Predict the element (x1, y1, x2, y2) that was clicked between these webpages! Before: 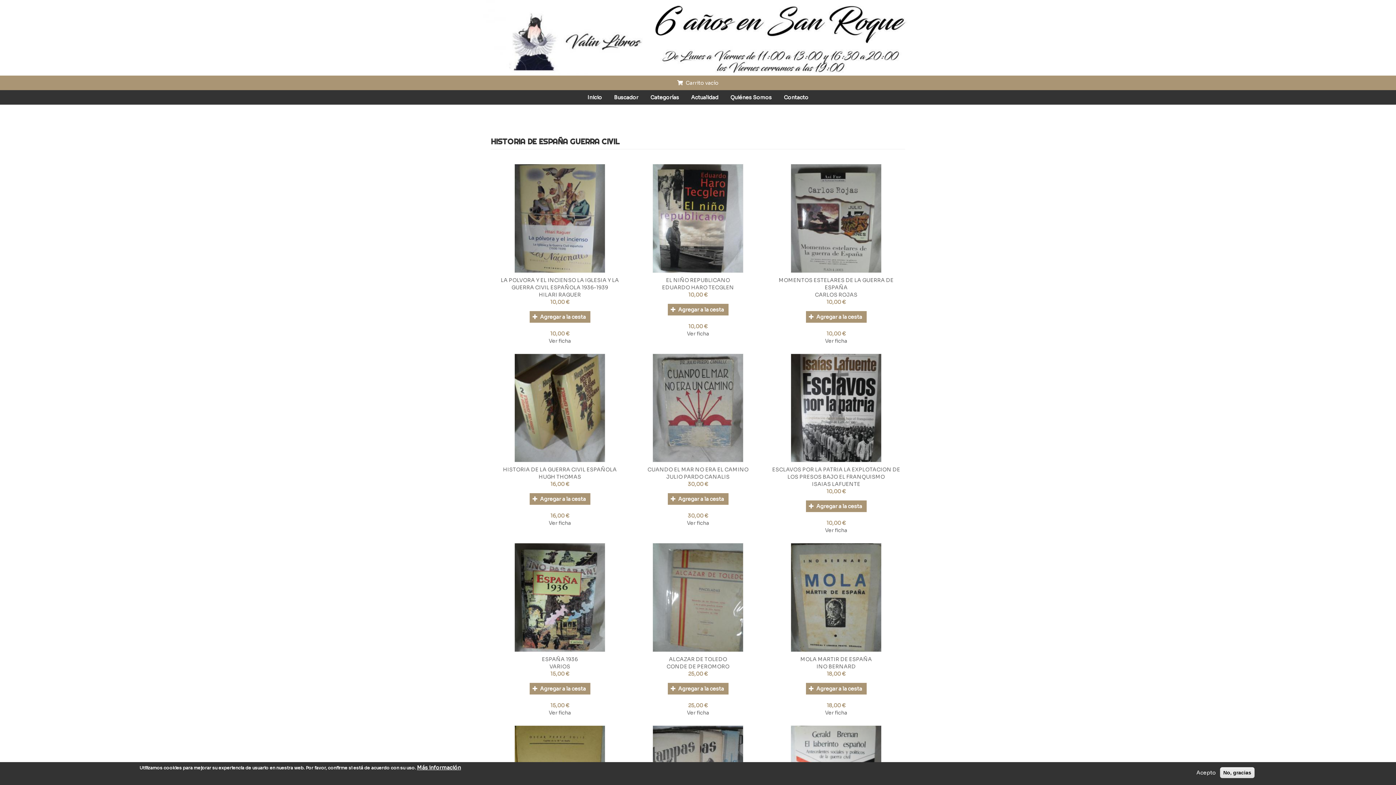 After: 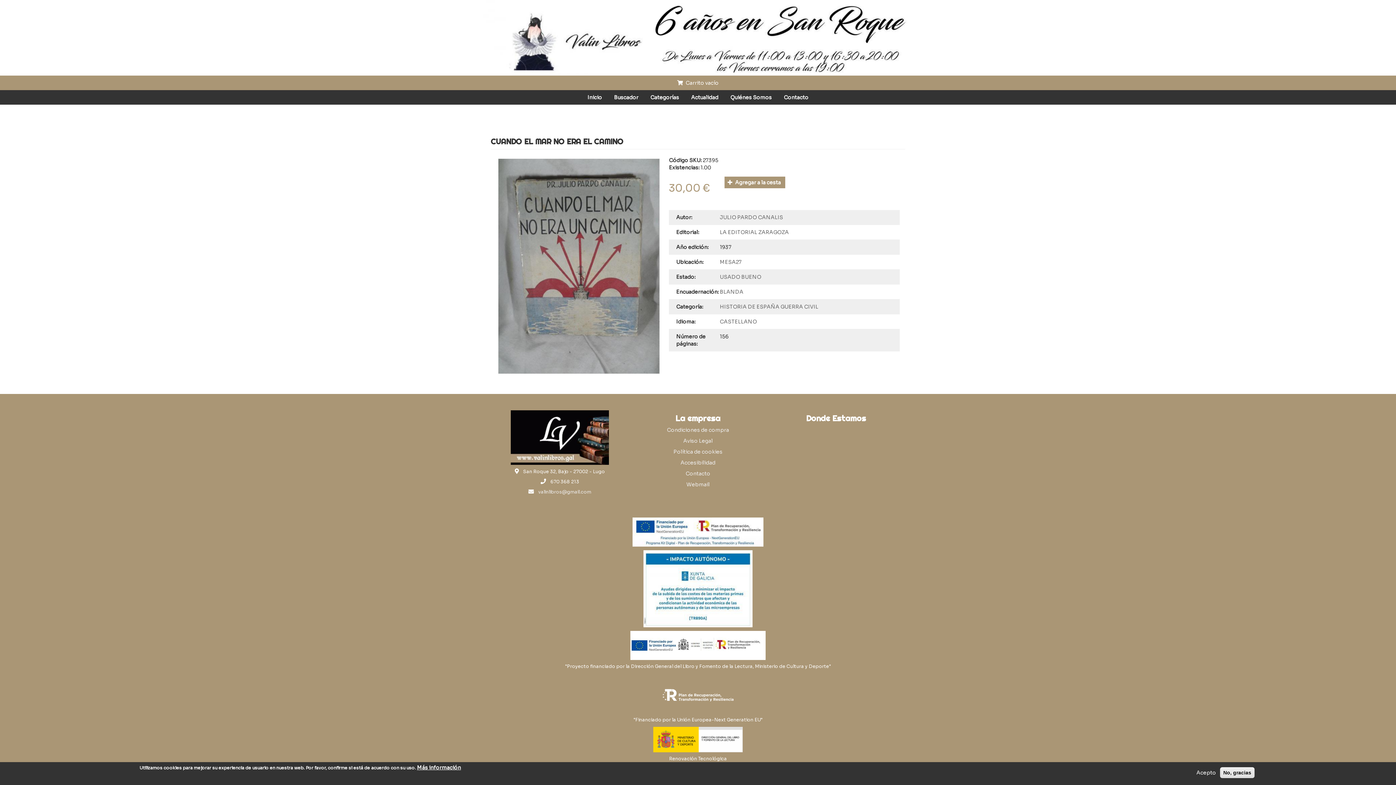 Action: label: Ver ficha bbox: (687, 520, 709, 526)